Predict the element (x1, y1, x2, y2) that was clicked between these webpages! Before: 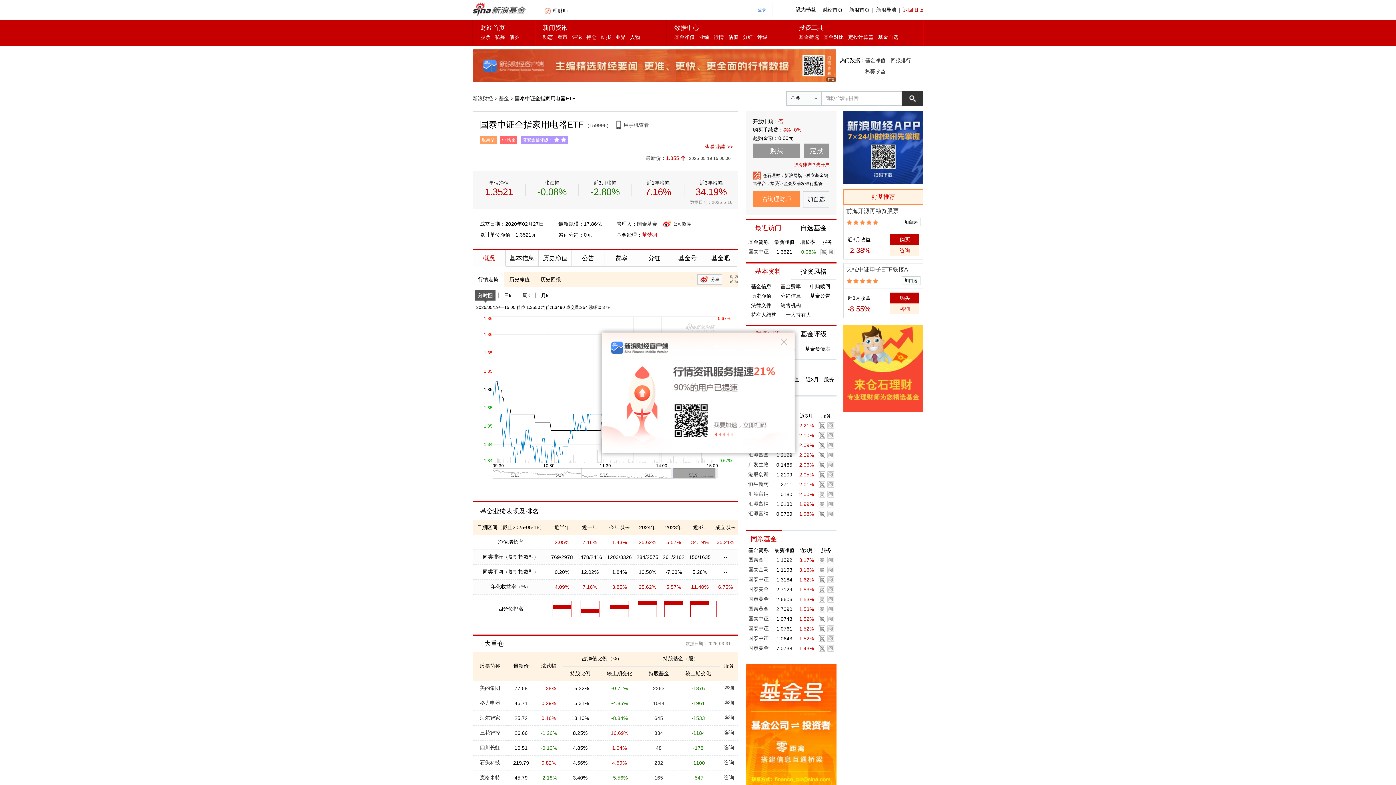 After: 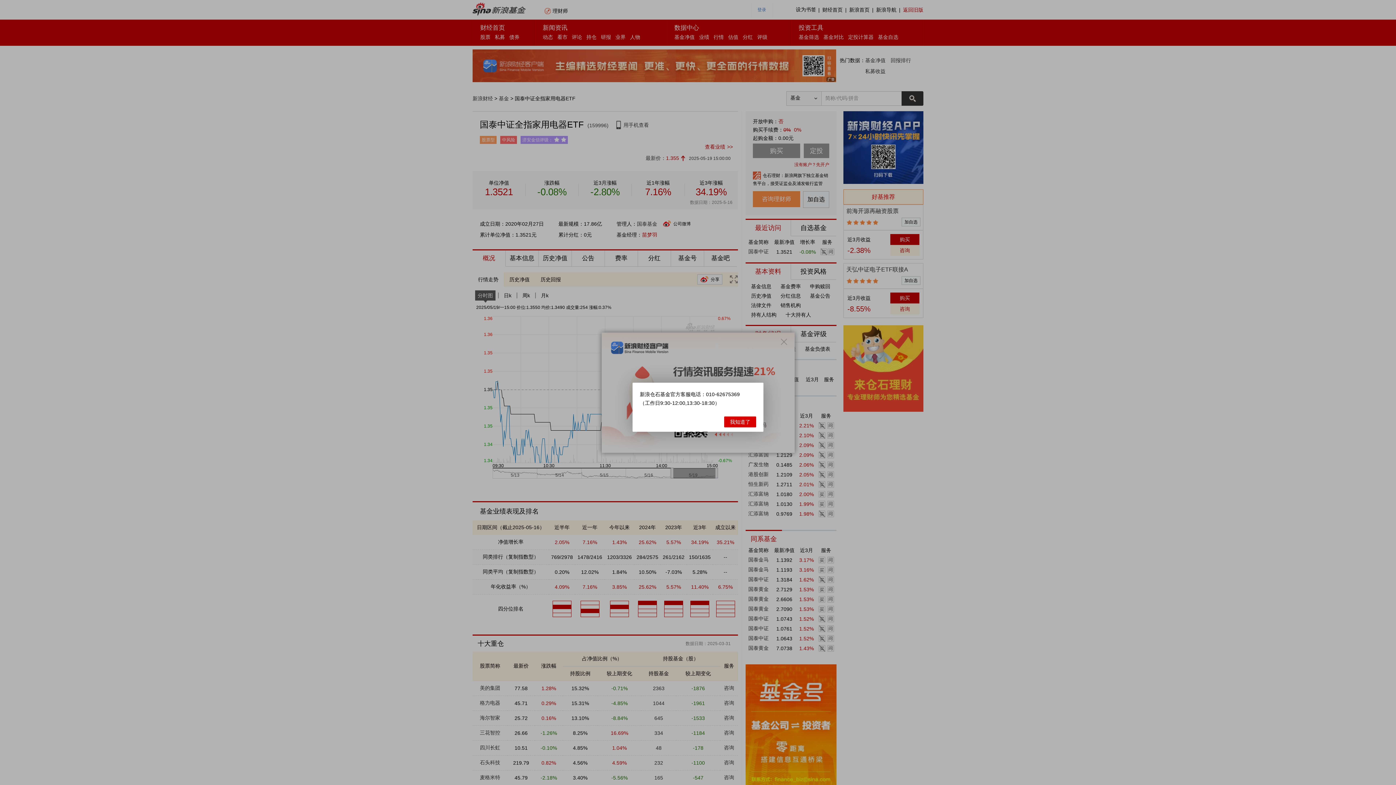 Action: bbox: (827, 616, 834, 623)